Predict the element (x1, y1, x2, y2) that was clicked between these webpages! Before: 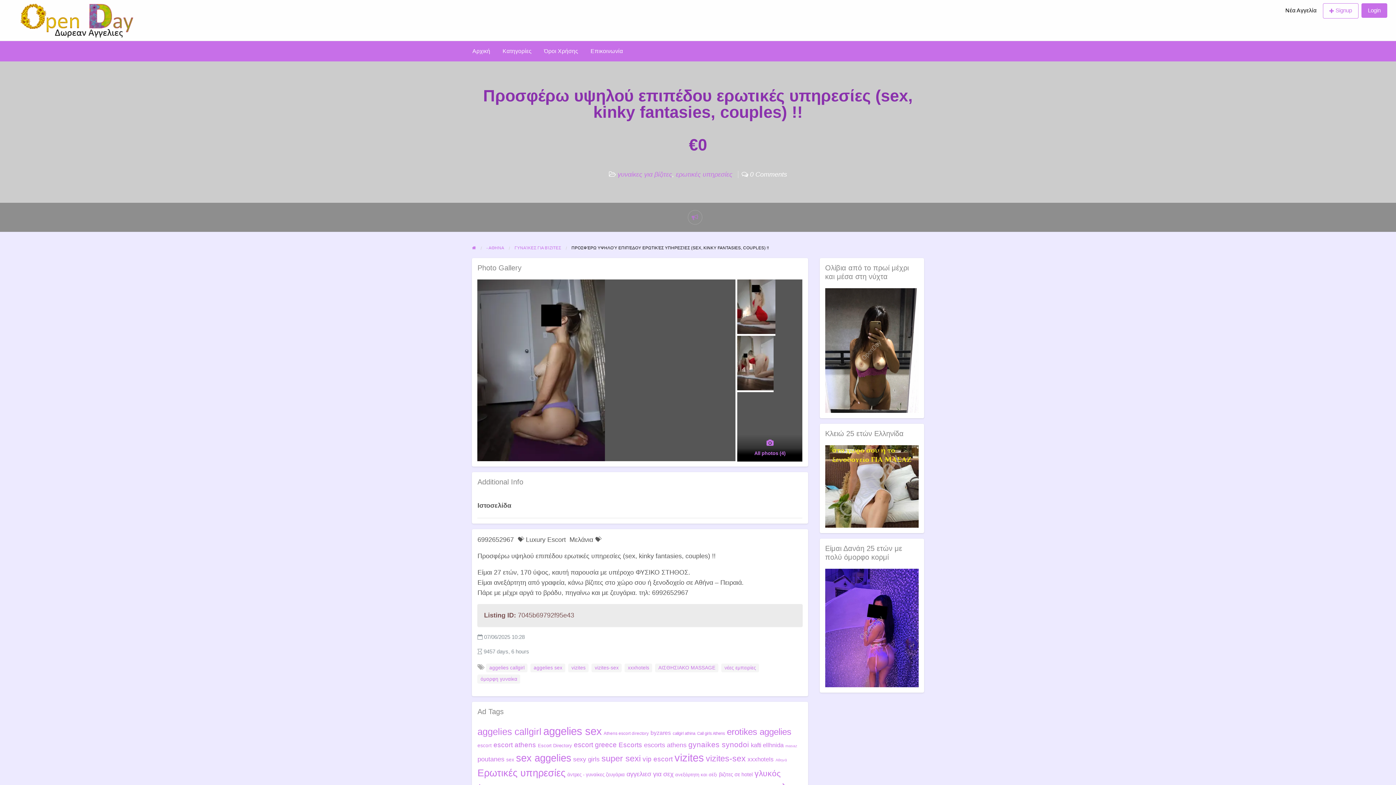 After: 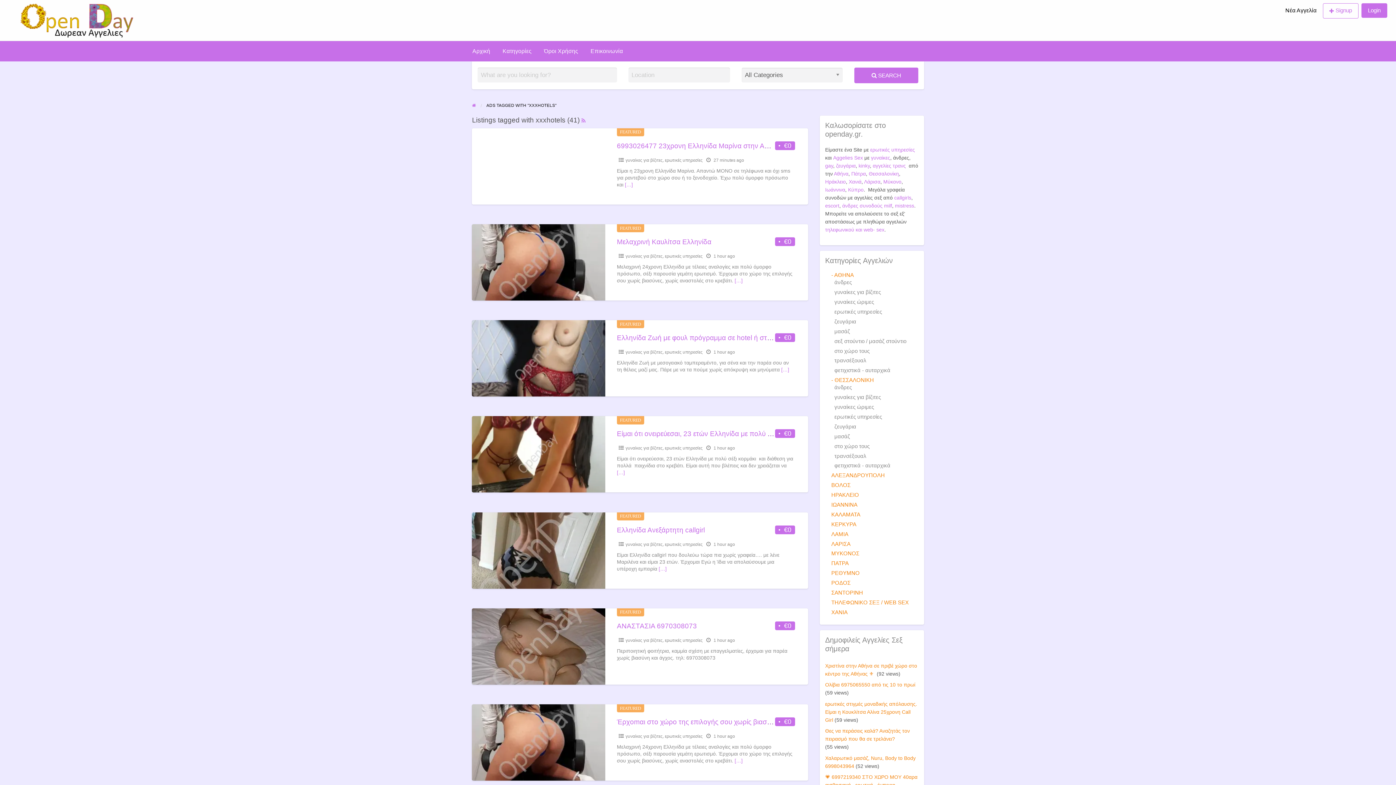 Action: bbox: (627, 665, 649, 671) label: xxxhotels